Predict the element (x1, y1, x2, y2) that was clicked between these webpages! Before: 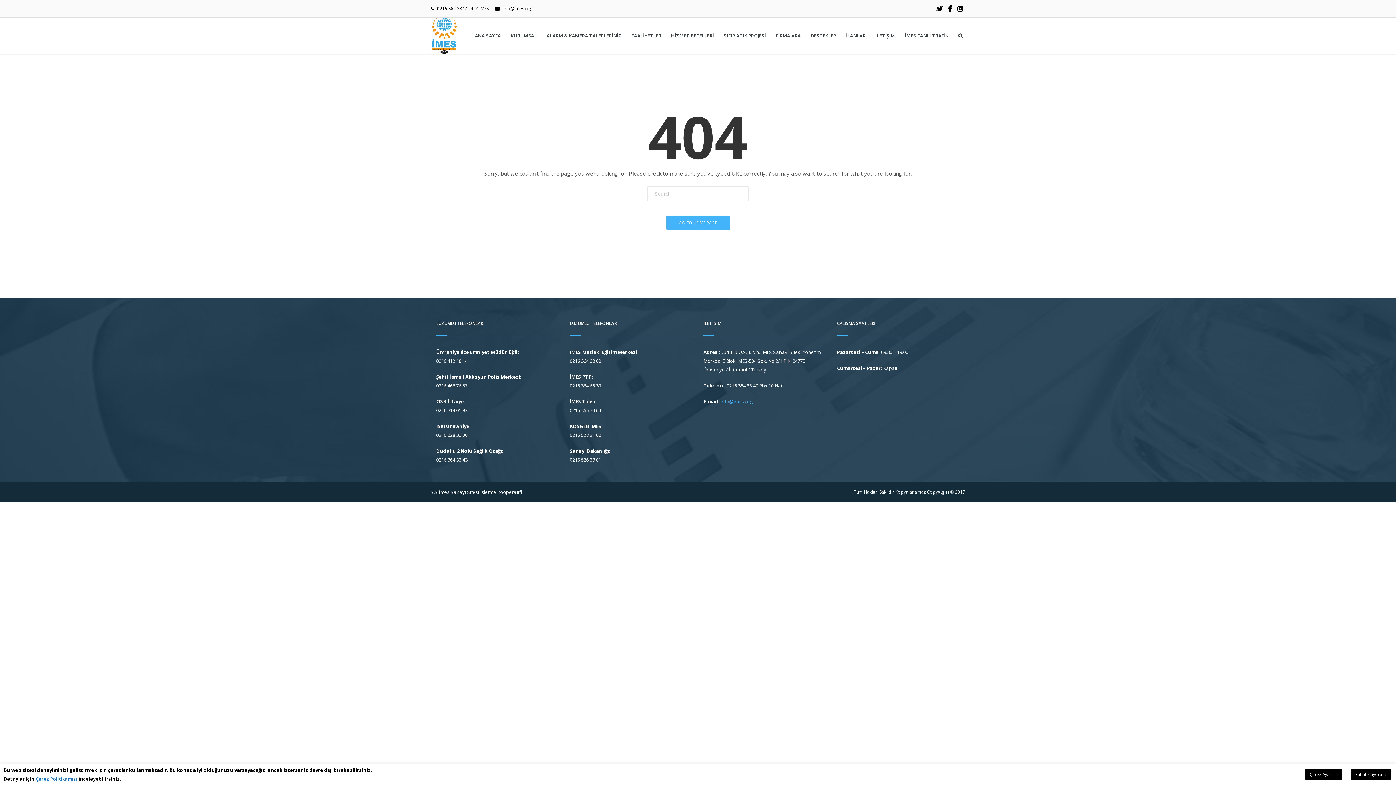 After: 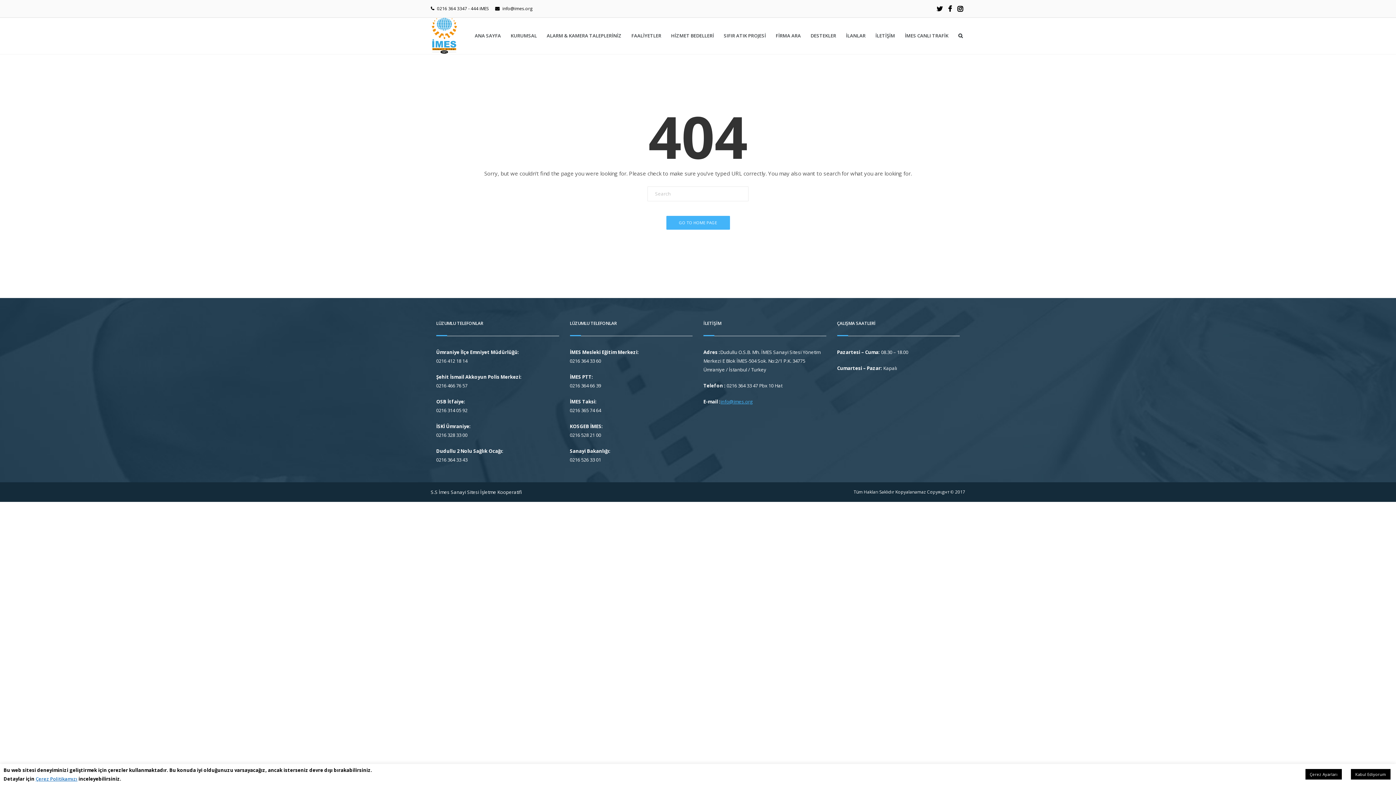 Action: bbox: (720, 398, 752, 405) label: info@imes.org